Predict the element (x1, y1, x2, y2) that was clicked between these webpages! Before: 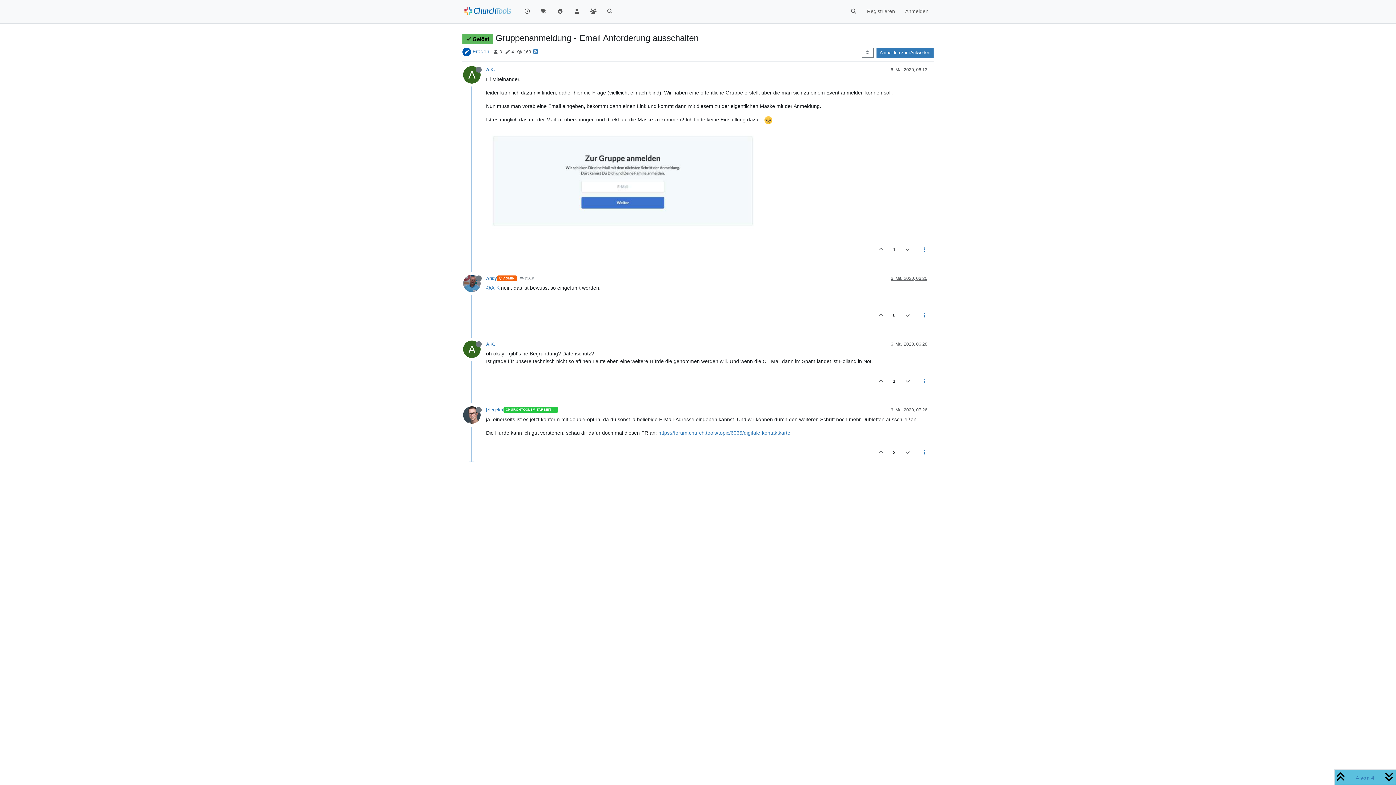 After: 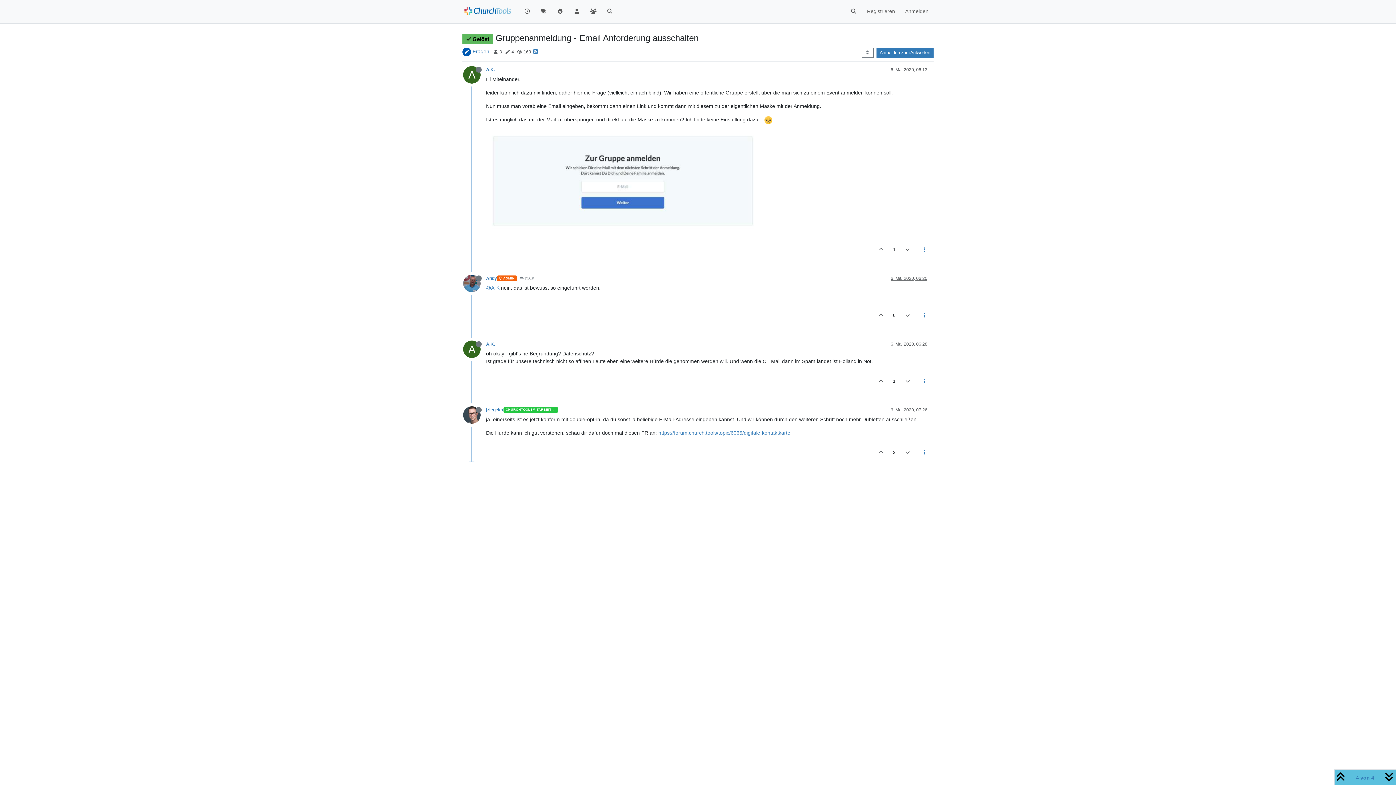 Action: label: 6. Mai 2020, 07:26 bbox: (890, 407, 927, 412)